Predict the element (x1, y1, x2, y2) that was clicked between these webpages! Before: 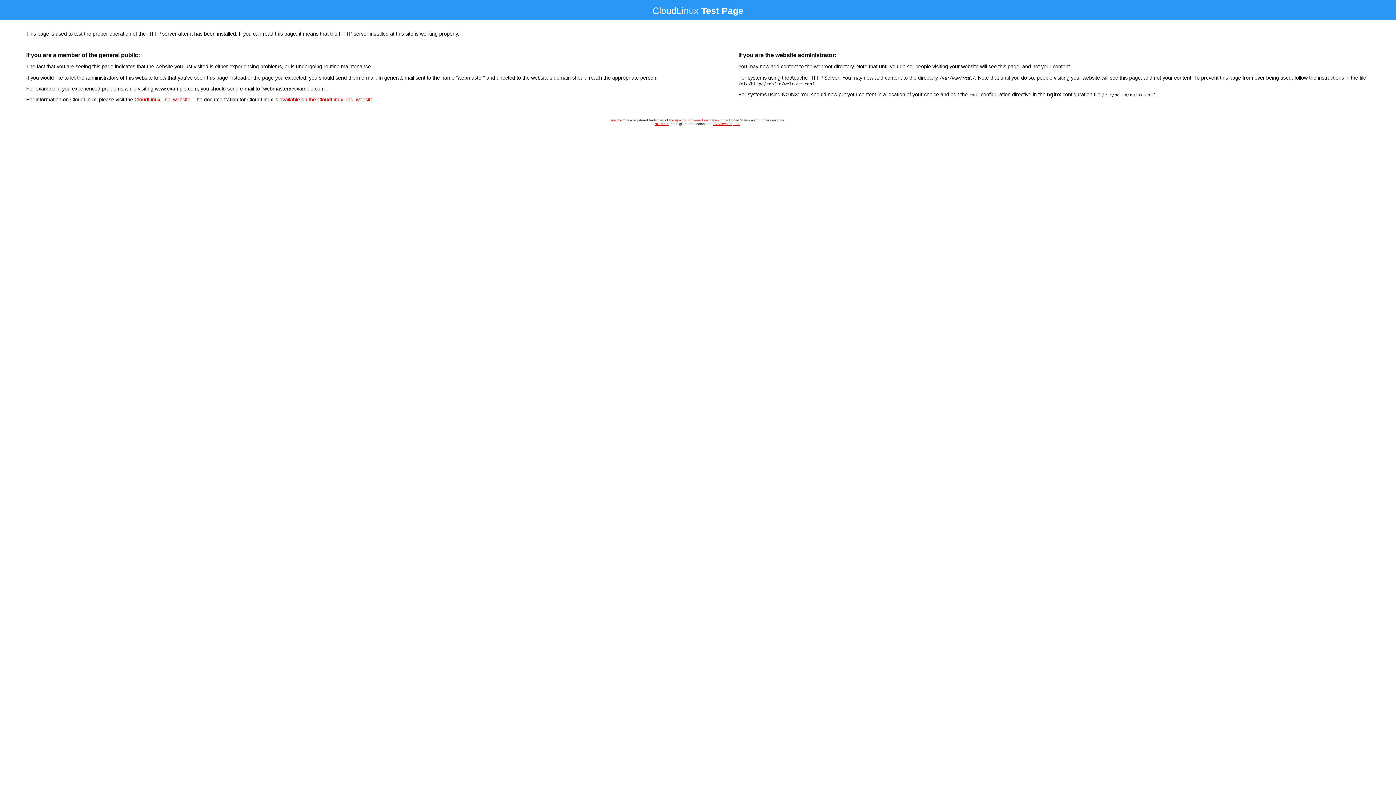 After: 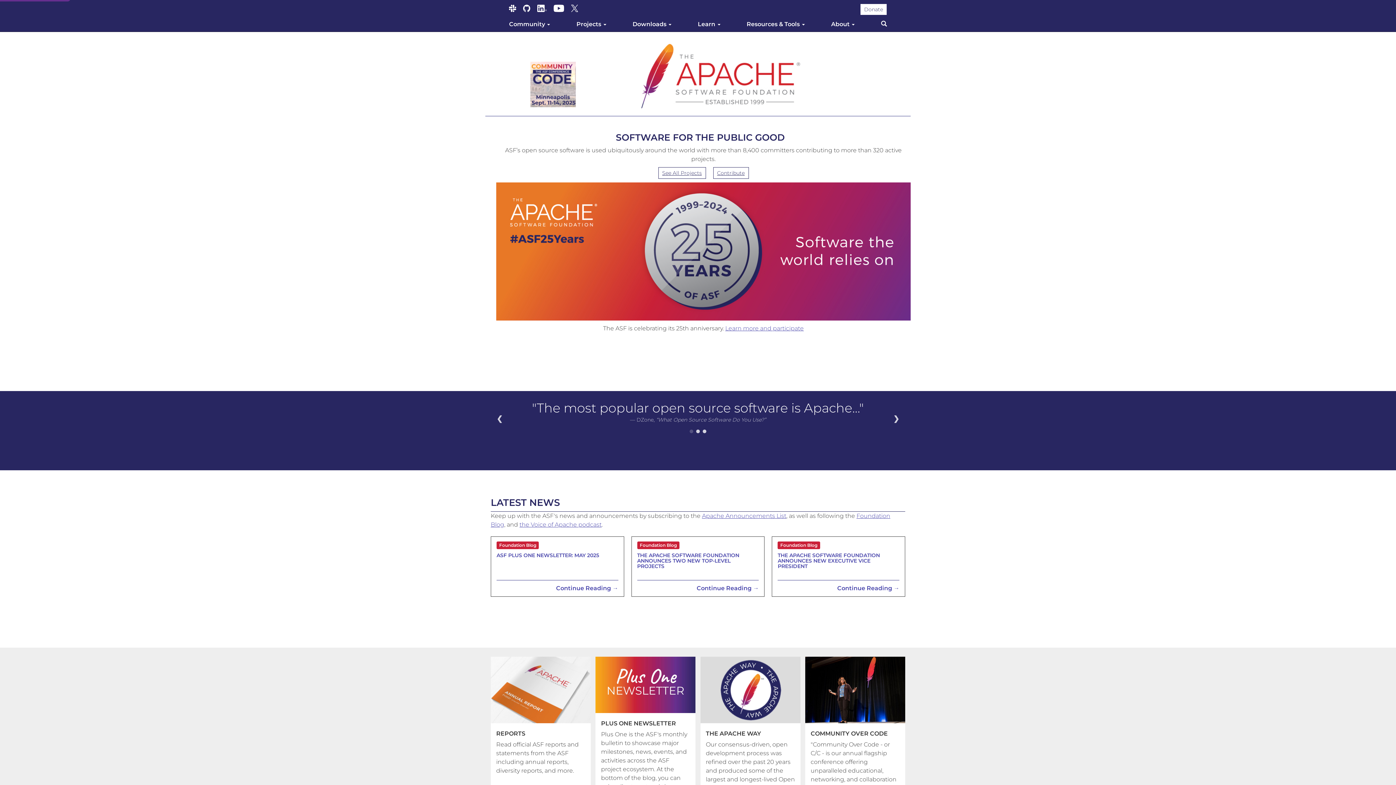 Action: label: Apache™ bbox: (610, 118, 625, 122)